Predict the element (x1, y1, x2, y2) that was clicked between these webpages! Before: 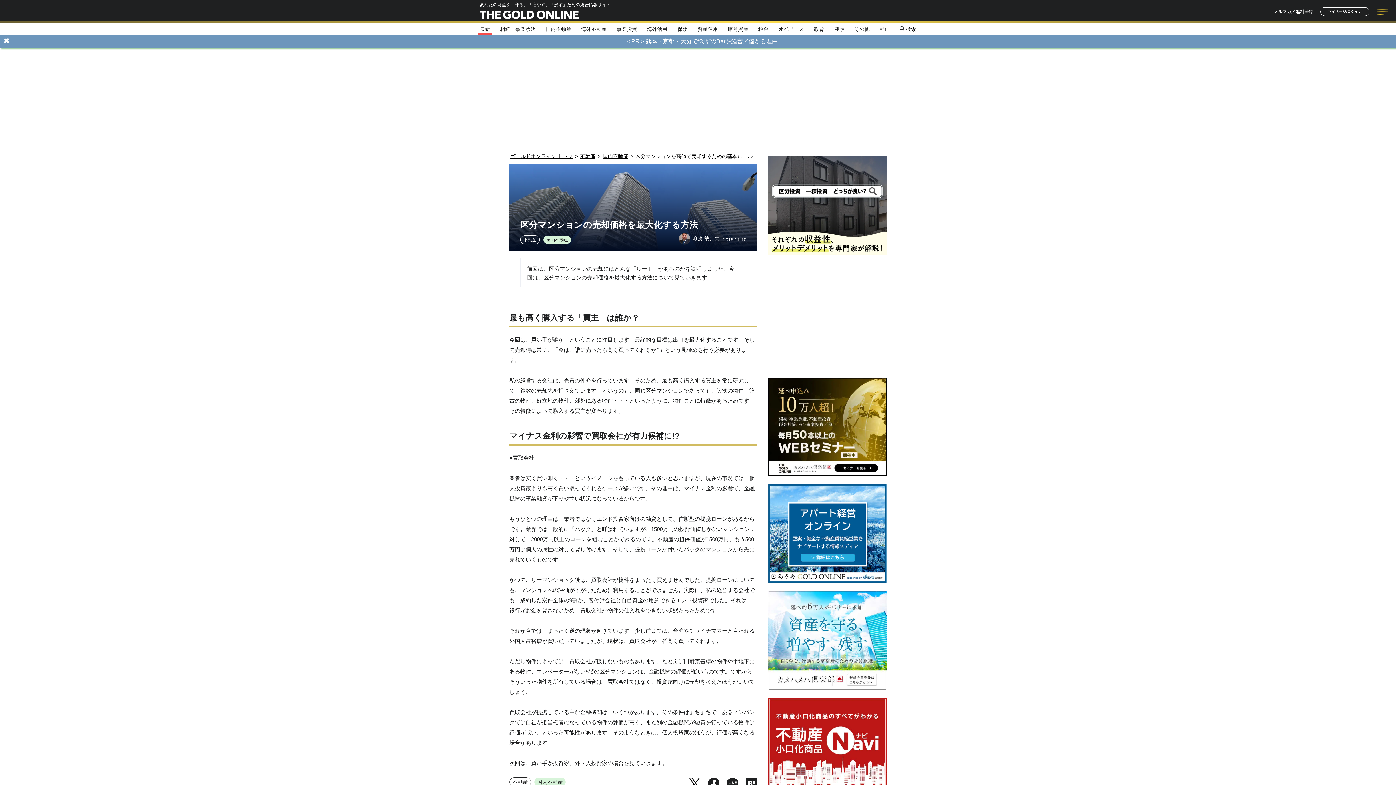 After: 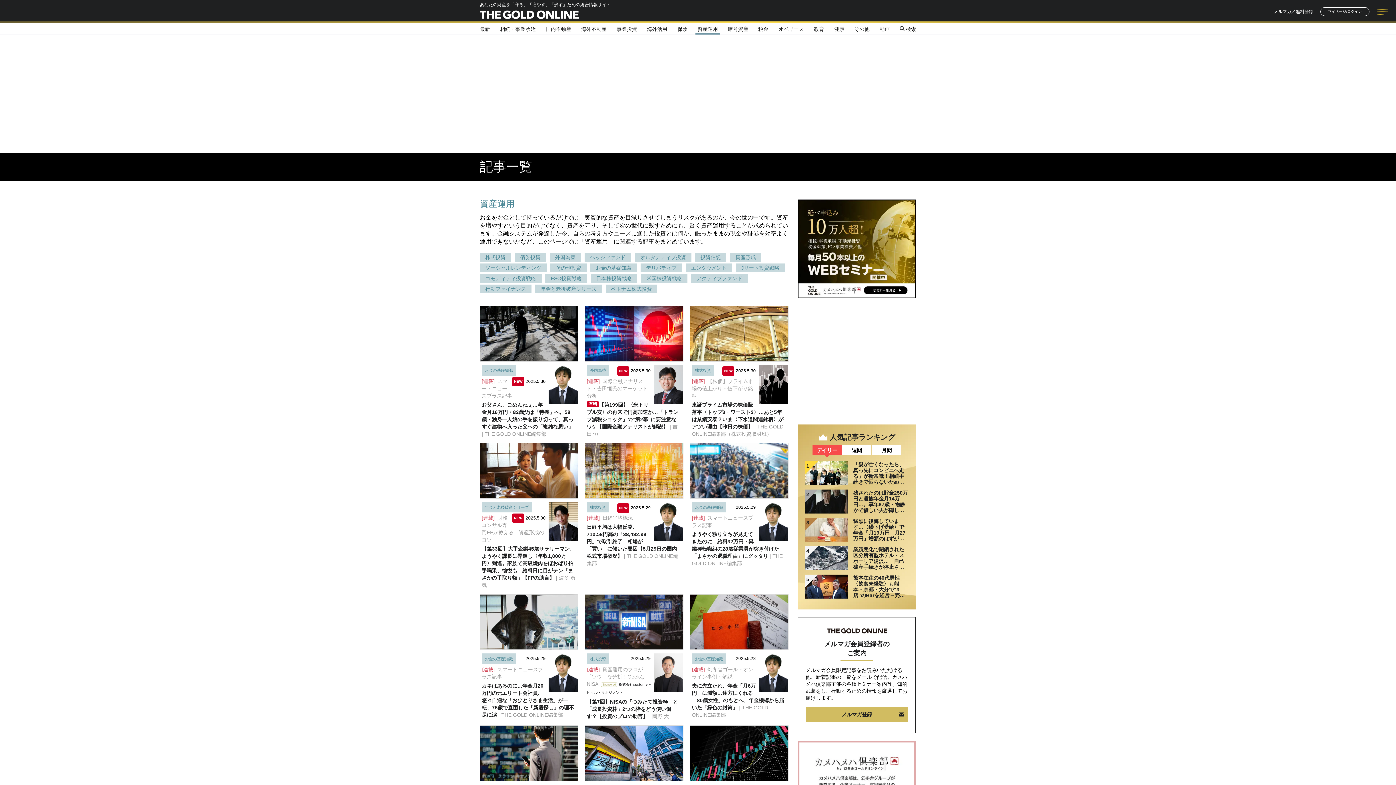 Action: bbox: (697, 26, 718, 31) label: 資産運用